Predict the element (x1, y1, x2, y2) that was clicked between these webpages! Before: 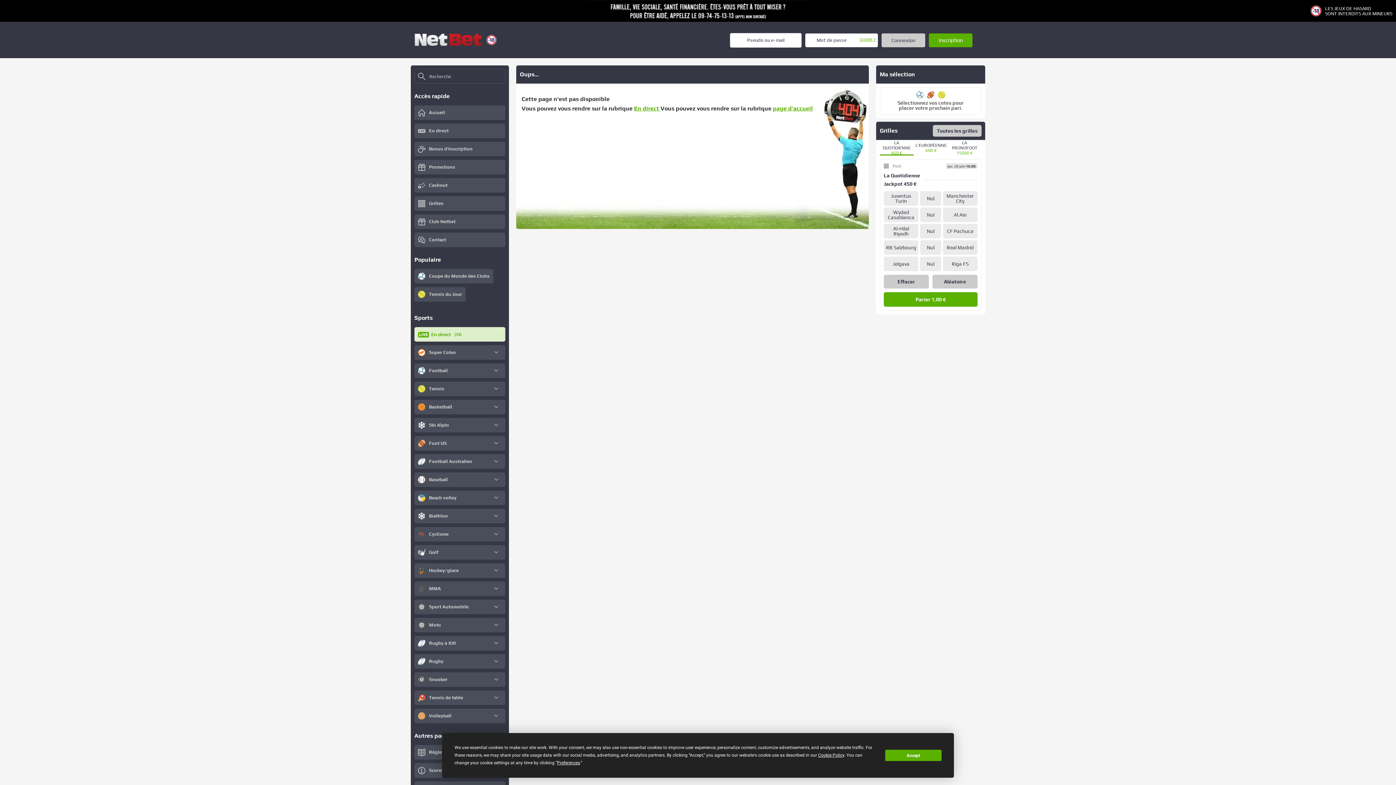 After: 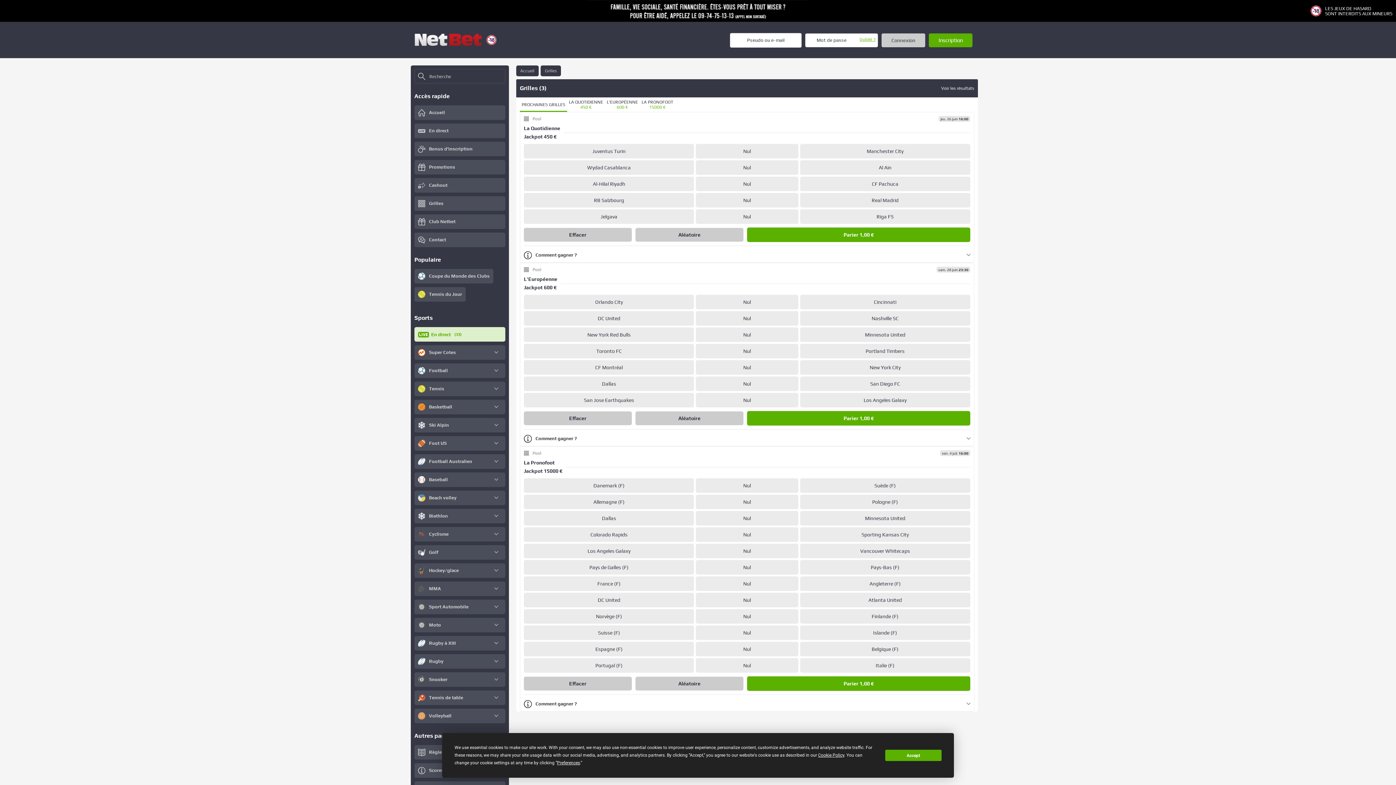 Action: label: Toutes les grilles bbox: (933, 125, 981, 136)